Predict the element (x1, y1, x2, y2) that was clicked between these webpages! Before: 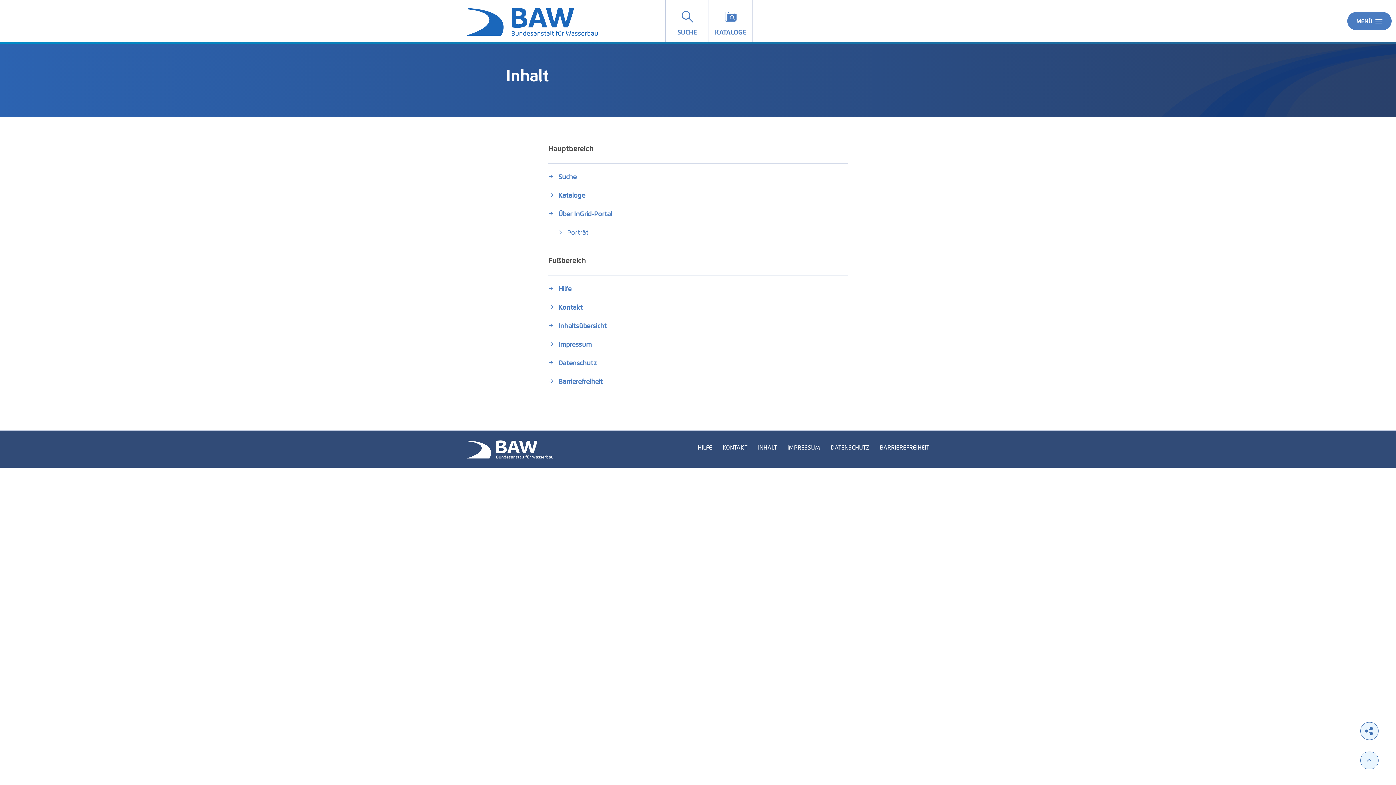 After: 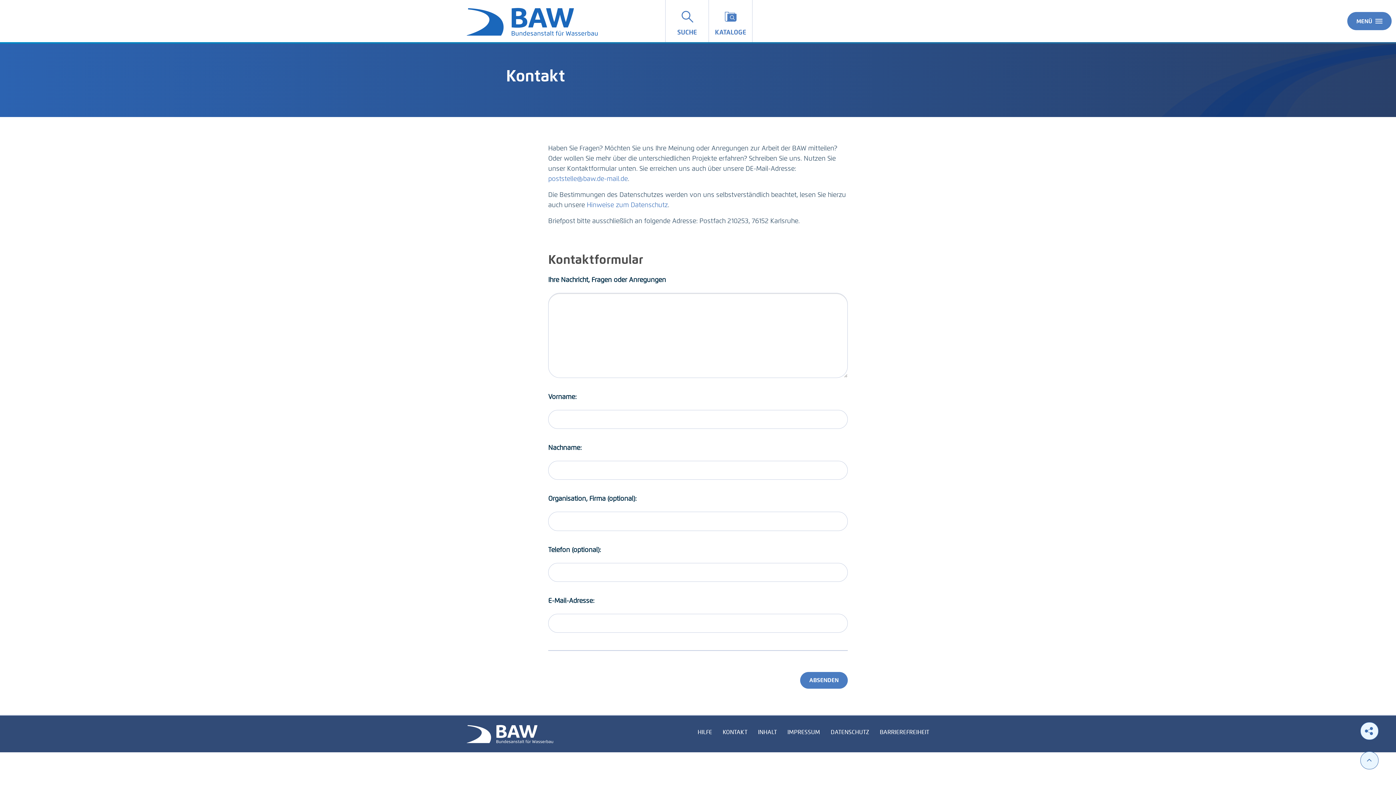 Action: label: KONTAKT bbox: (722, 443, 747, 452)